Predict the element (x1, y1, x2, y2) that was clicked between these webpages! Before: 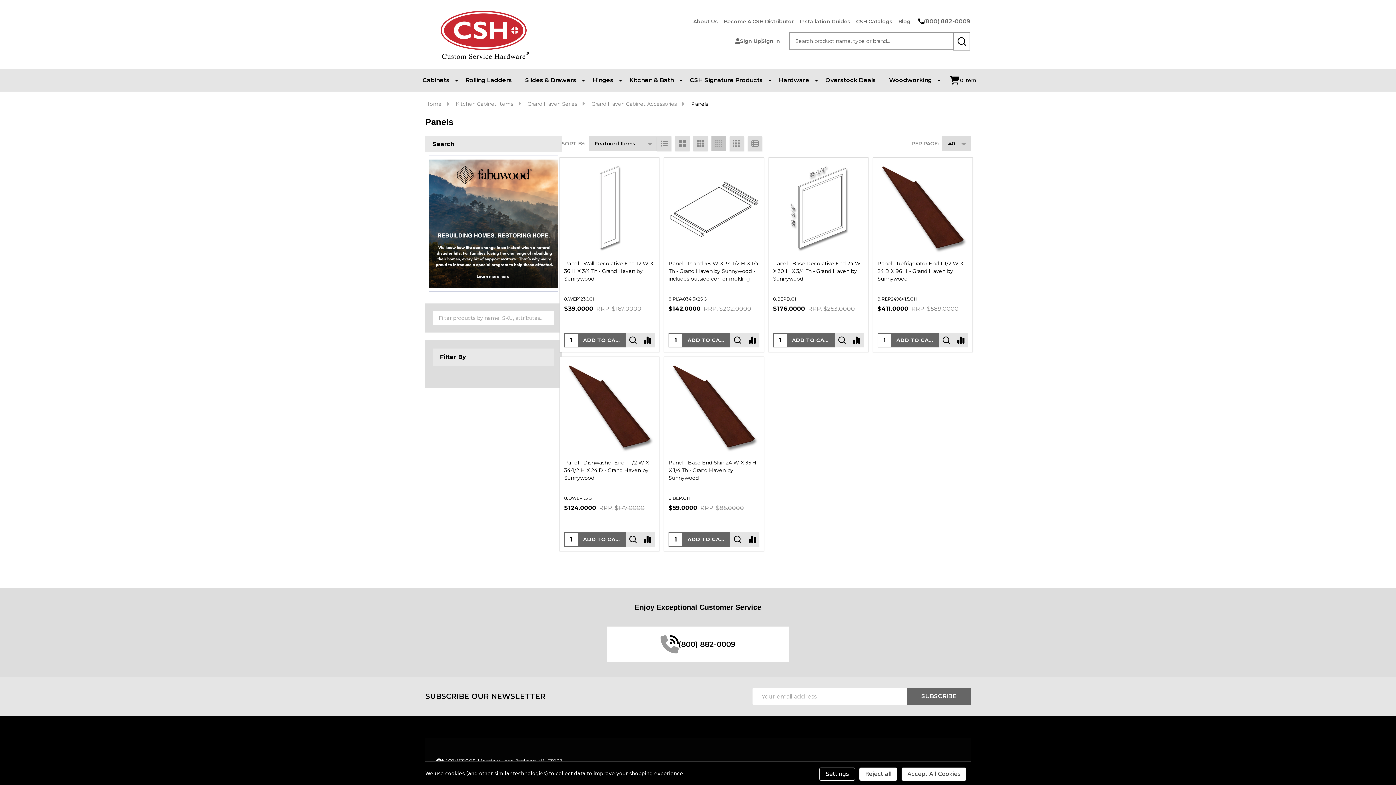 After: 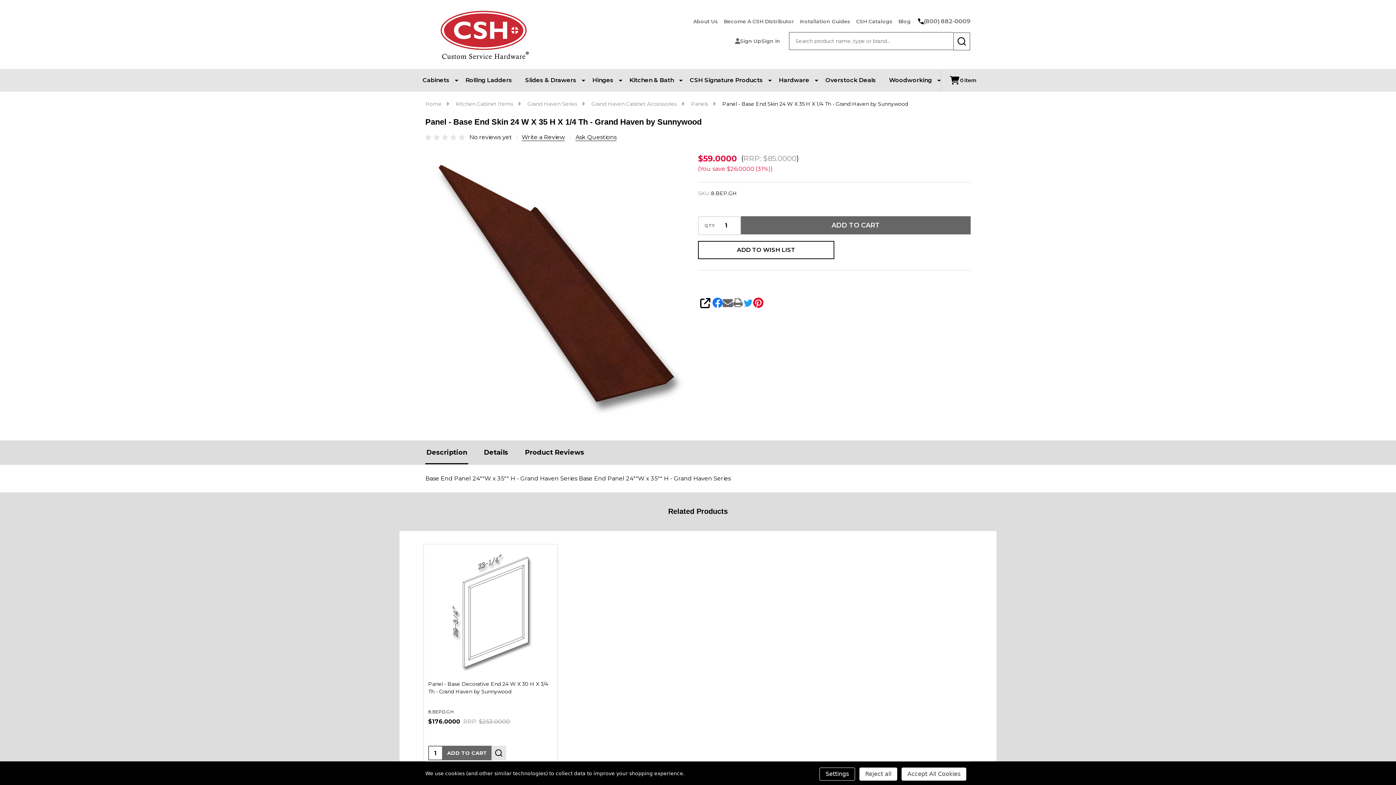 Action: bbox: (668, 459, 756, 481) label: Panel - Base End Skin 24 W X 35 H X 1/4 Th - Grand Haven by Sunnywood, $59.0000

